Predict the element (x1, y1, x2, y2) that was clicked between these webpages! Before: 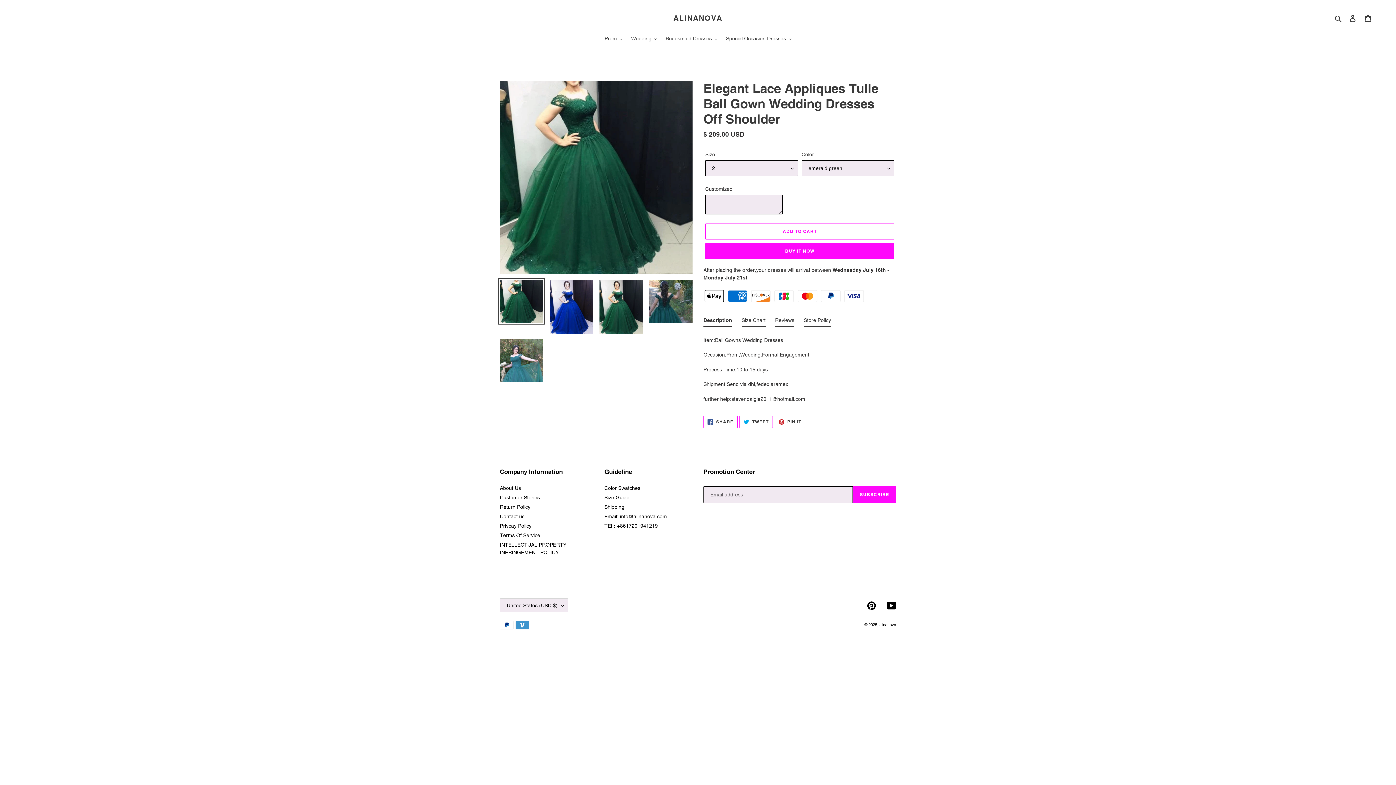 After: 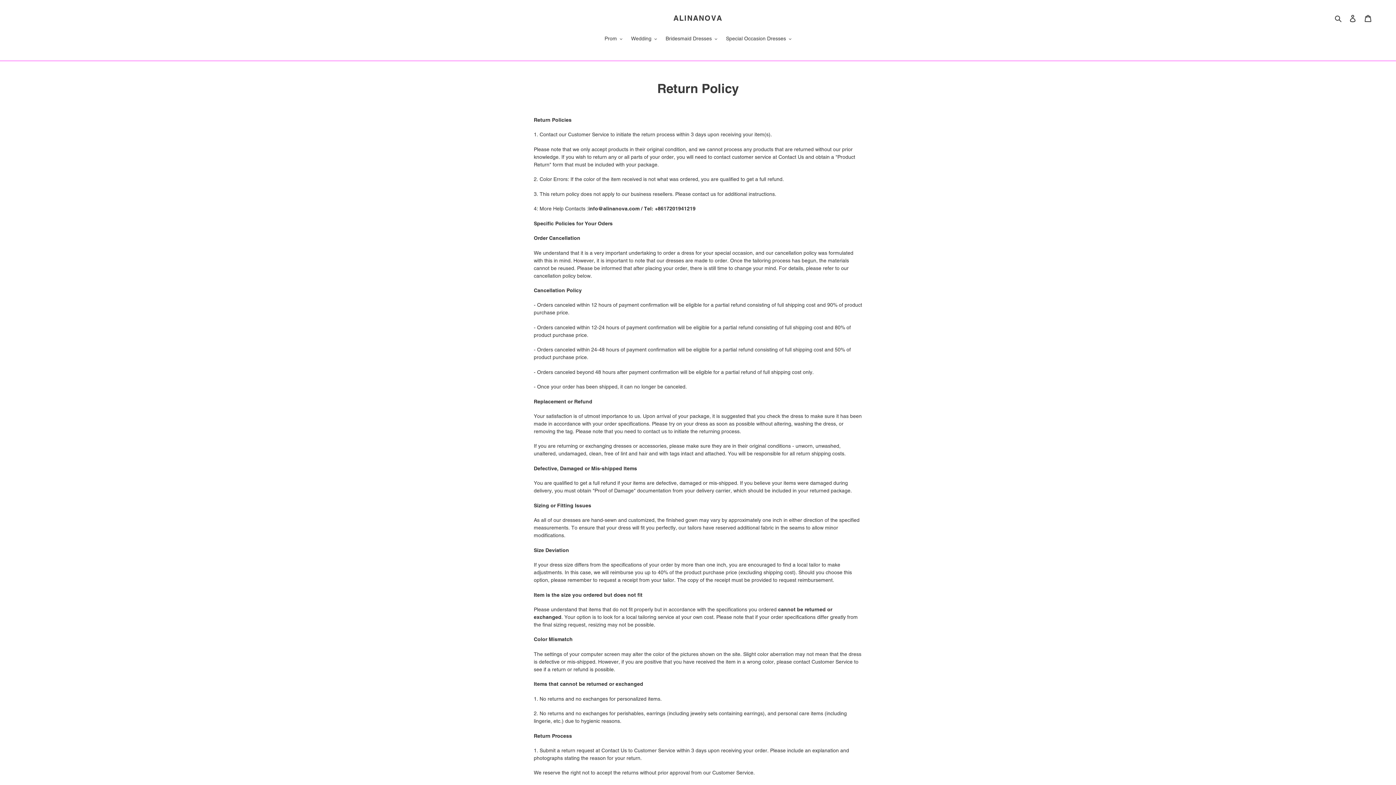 Action: bbox: (500, 504, 530, 510) label: Return Policy